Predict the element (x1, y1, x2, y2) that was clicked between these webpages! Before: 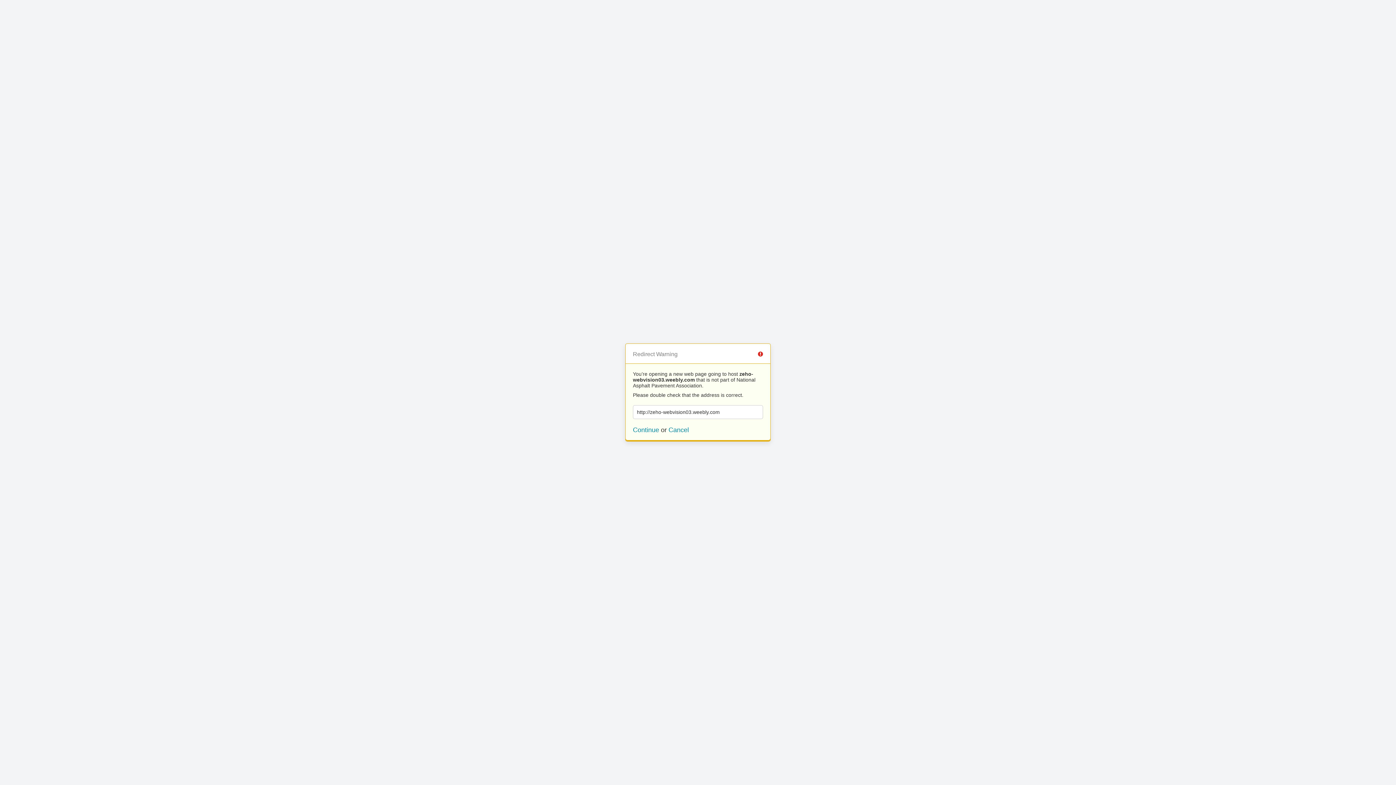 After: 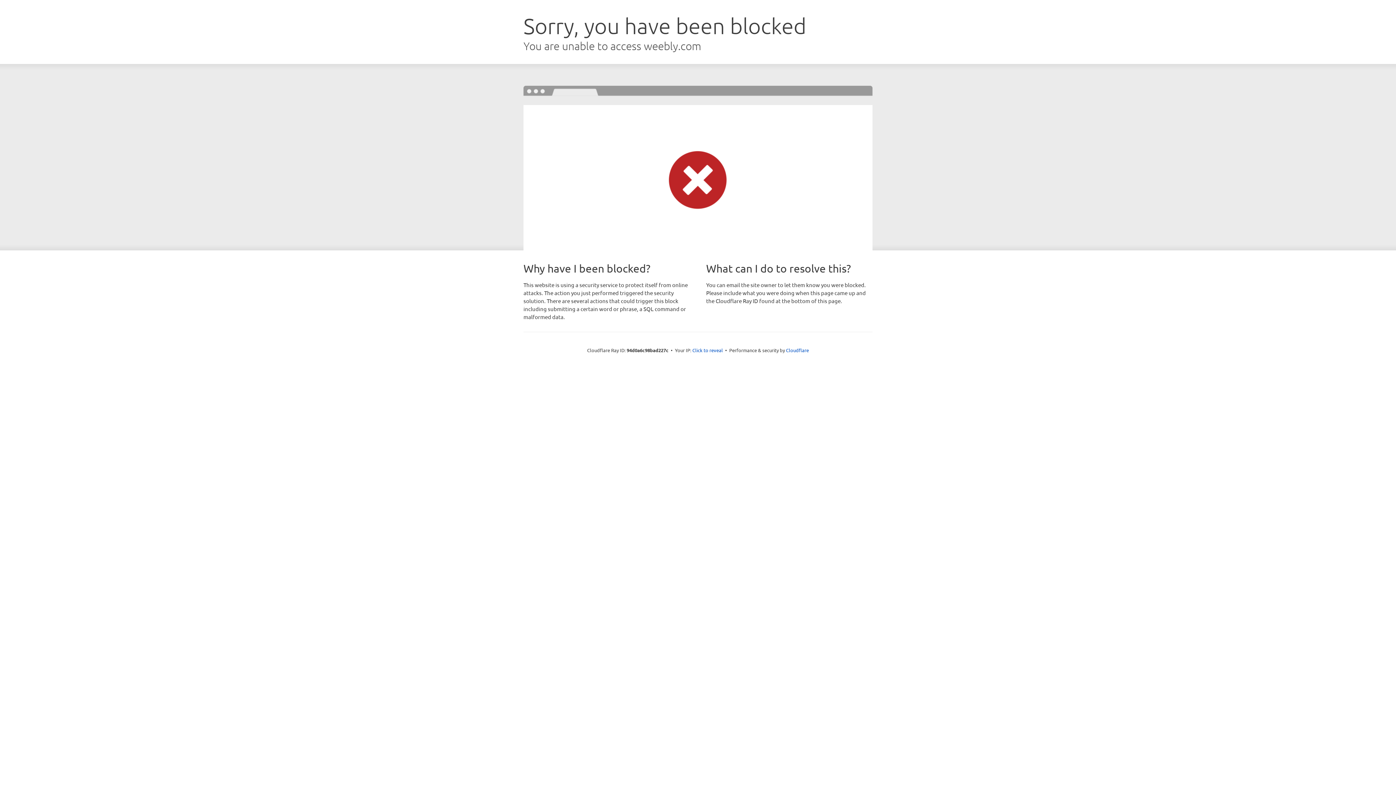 Action: bbox: (633, 426, 659, 433) label: Continue